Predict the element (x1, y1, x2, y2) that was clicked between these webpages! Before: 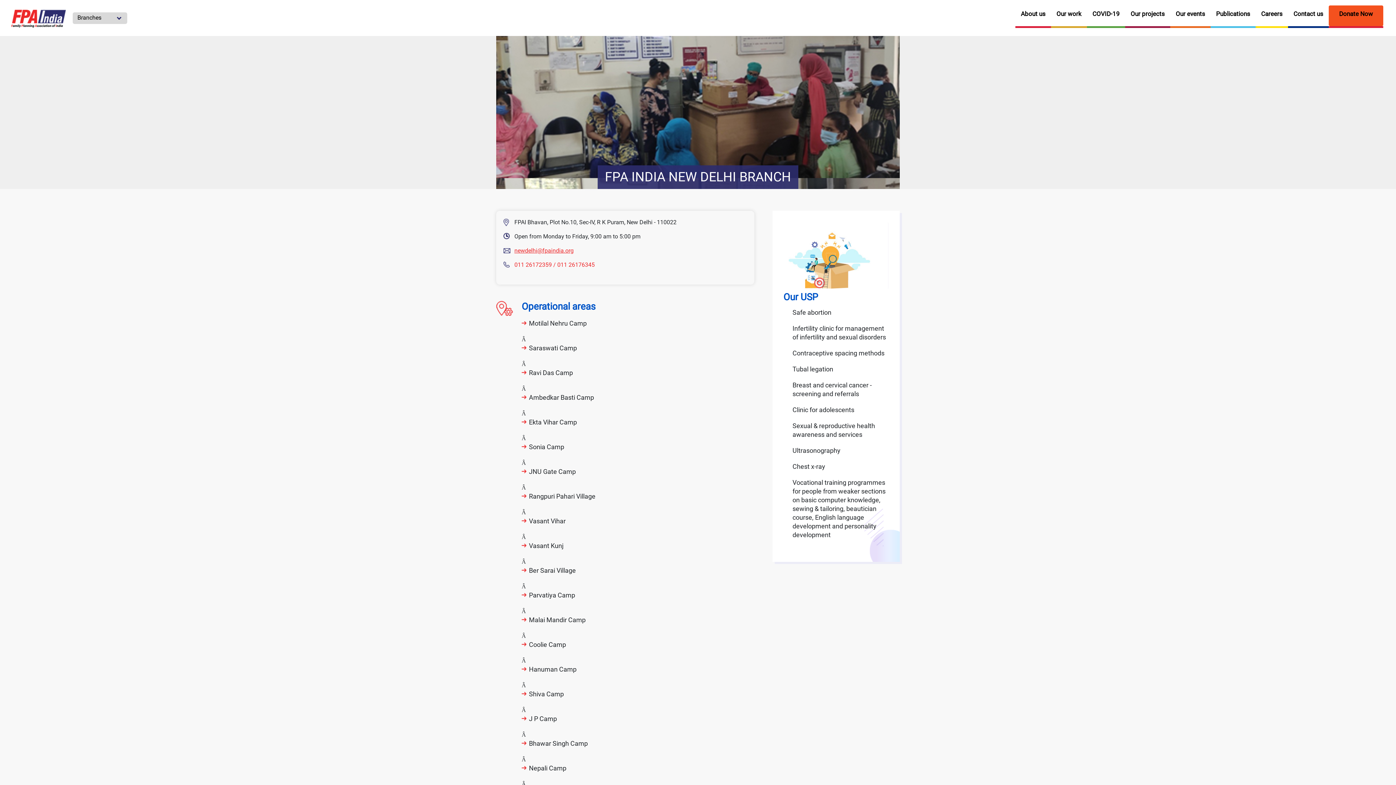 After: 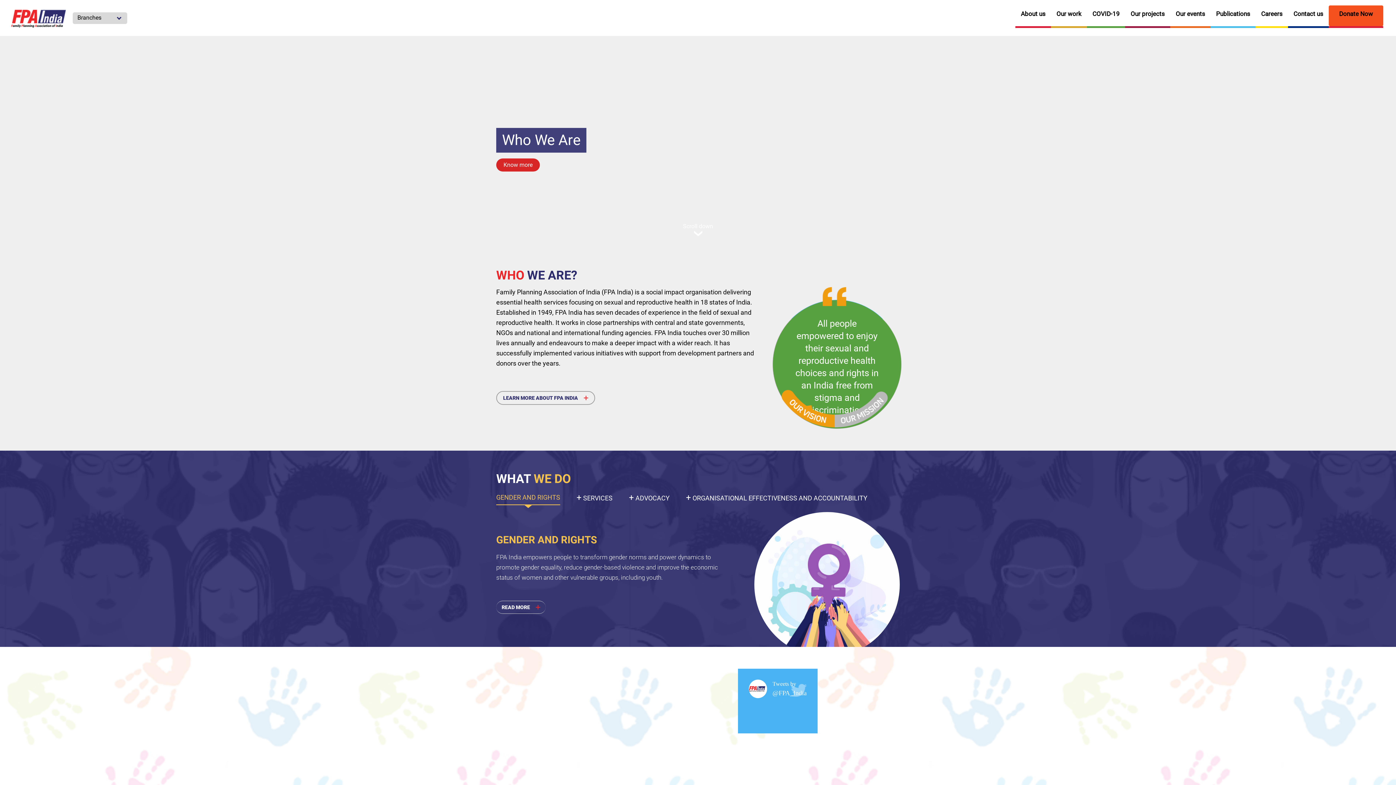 Action: bbox: (10, 9, 68, 28)